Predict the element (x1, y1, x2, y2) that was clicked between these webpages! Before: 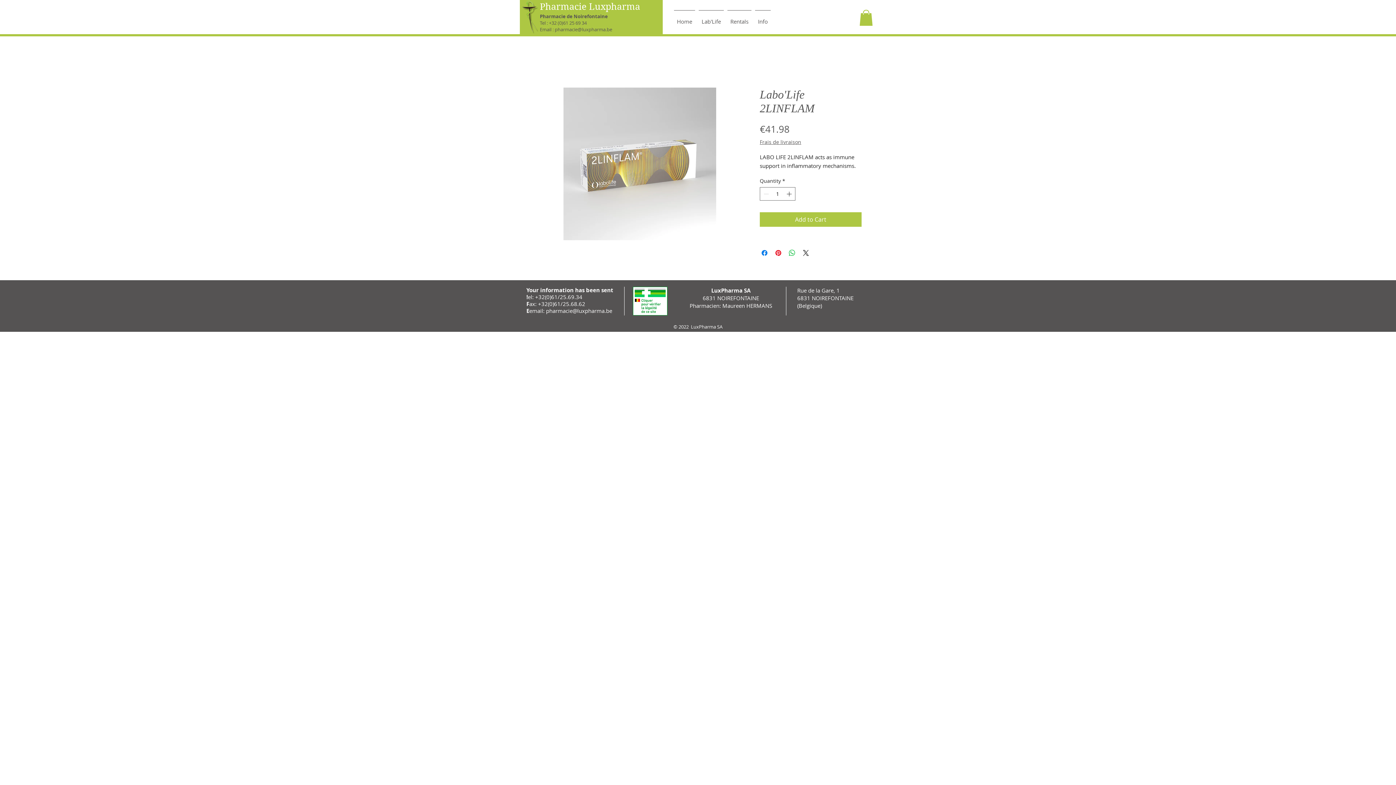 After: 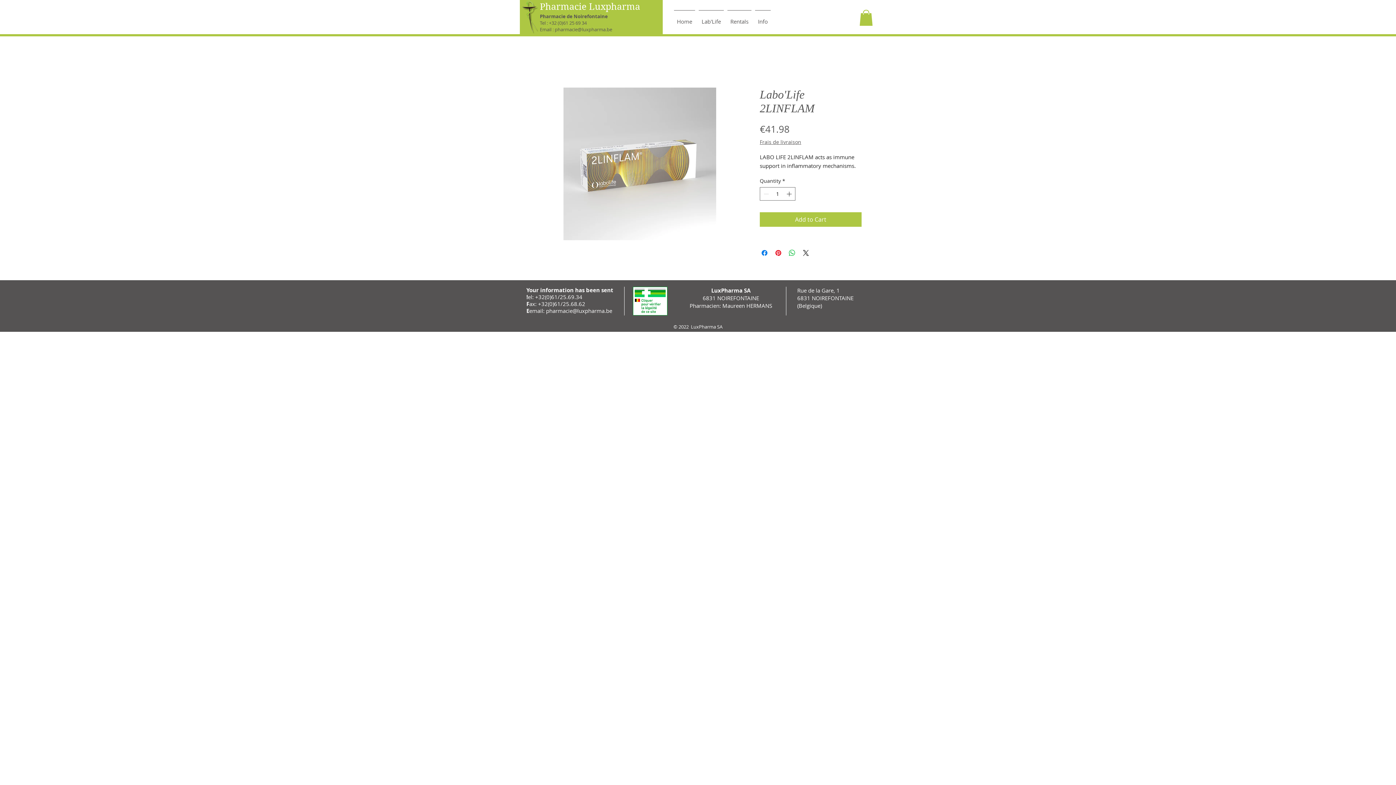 Action: label: pharmacie@luxpharma.be bbox: (554, 26, 612, 32)